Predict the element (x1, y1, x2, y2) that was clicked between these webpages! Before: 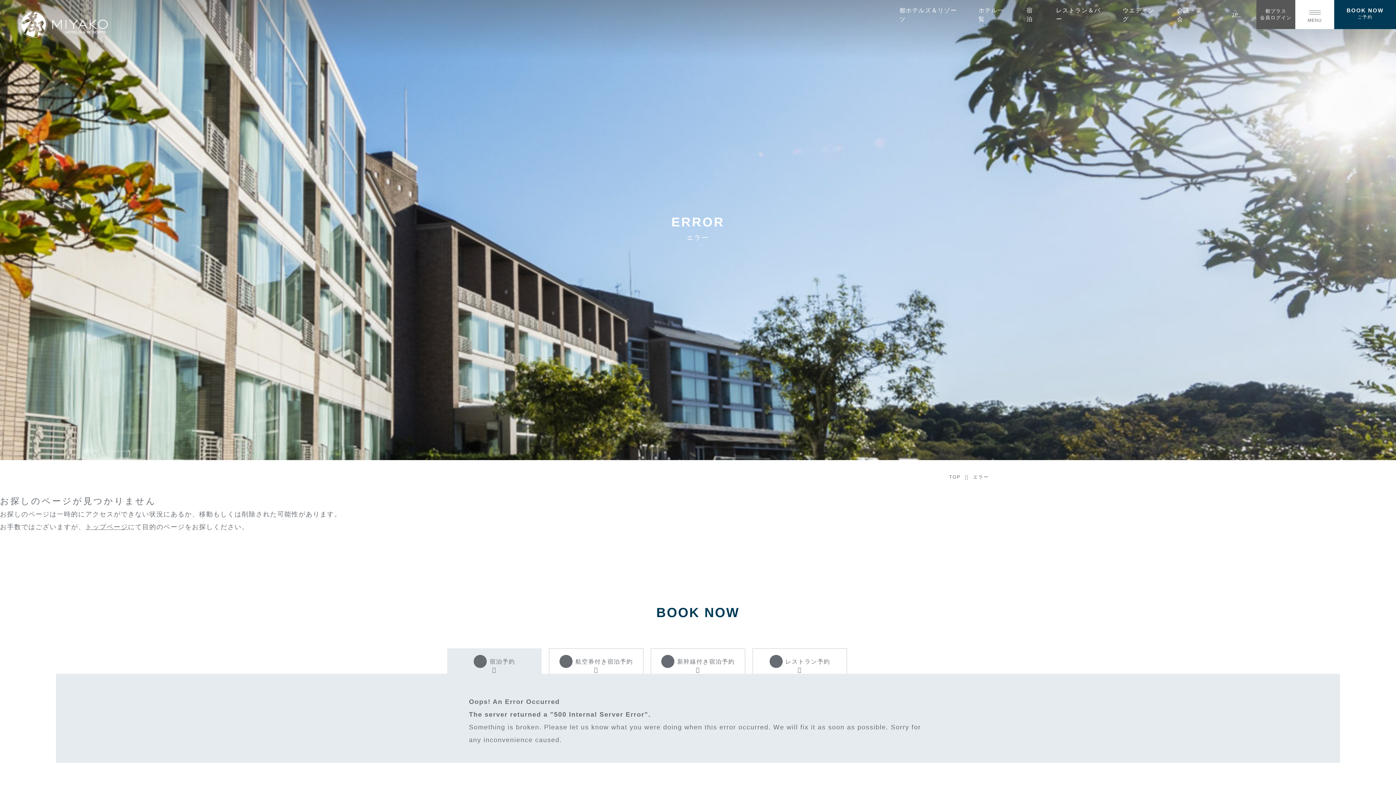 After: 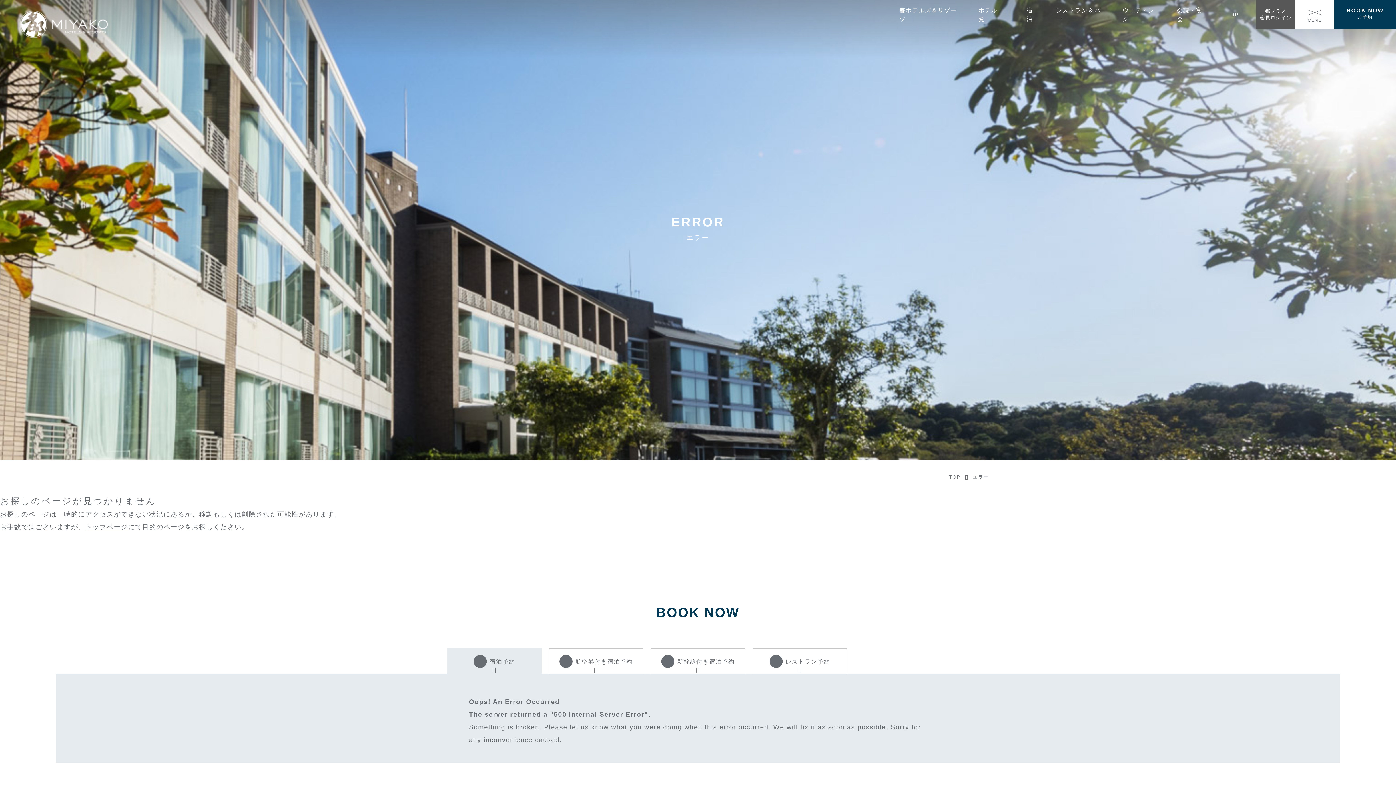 Action: bbox: (1295, 0, 1334, 29) label: MENU